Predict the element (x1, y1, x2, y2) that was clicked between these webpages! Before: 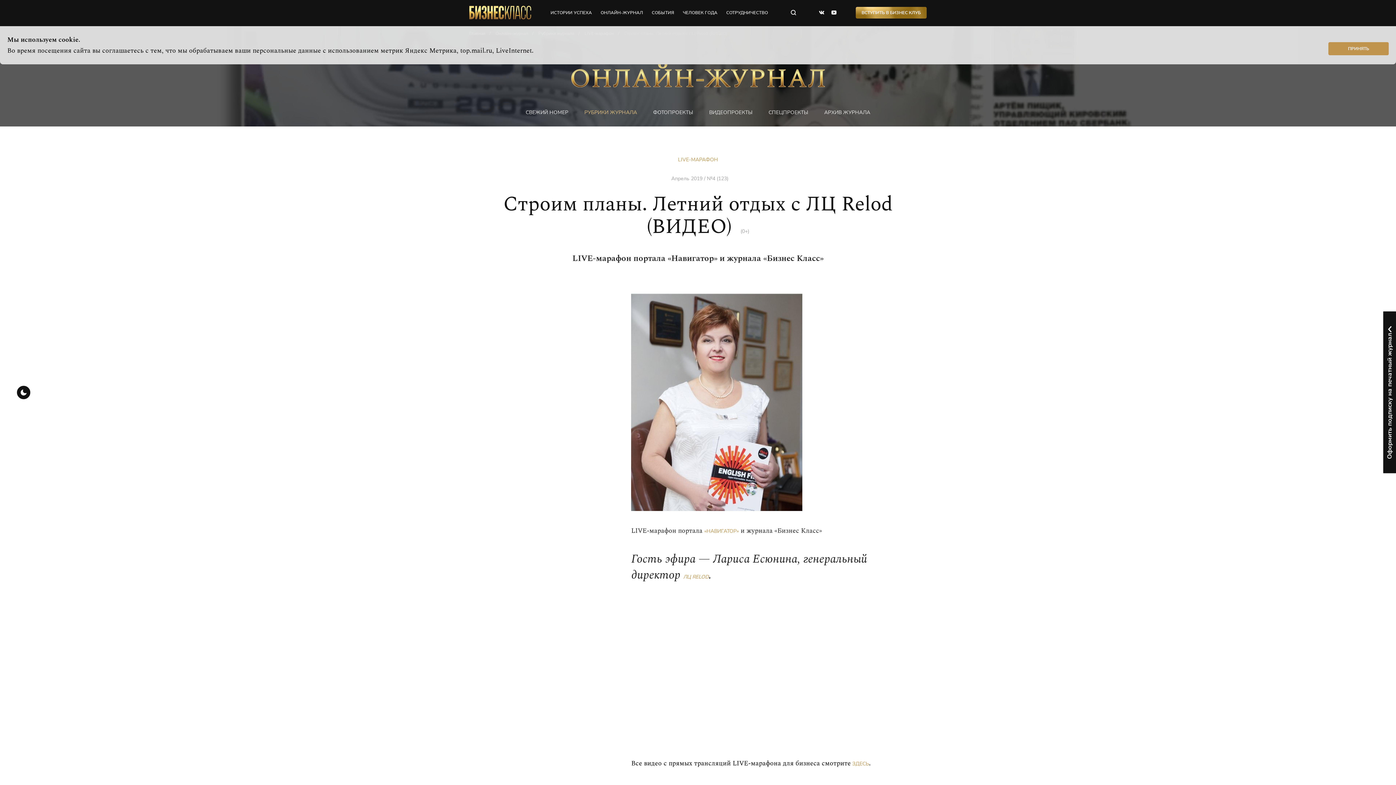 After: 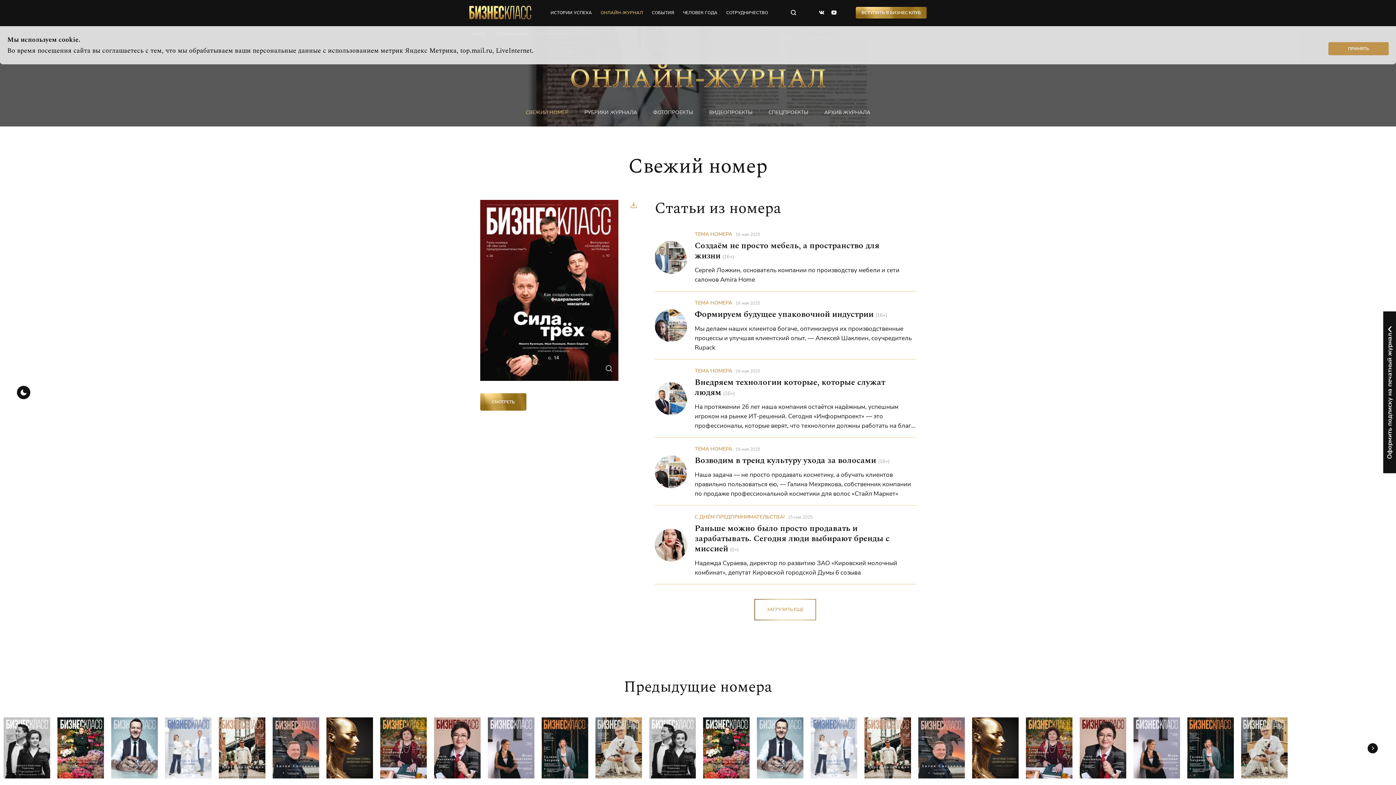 Action: label: ОНЛАЙН-ЖУРНАЛ bbox: (600, 9, 643, 15)